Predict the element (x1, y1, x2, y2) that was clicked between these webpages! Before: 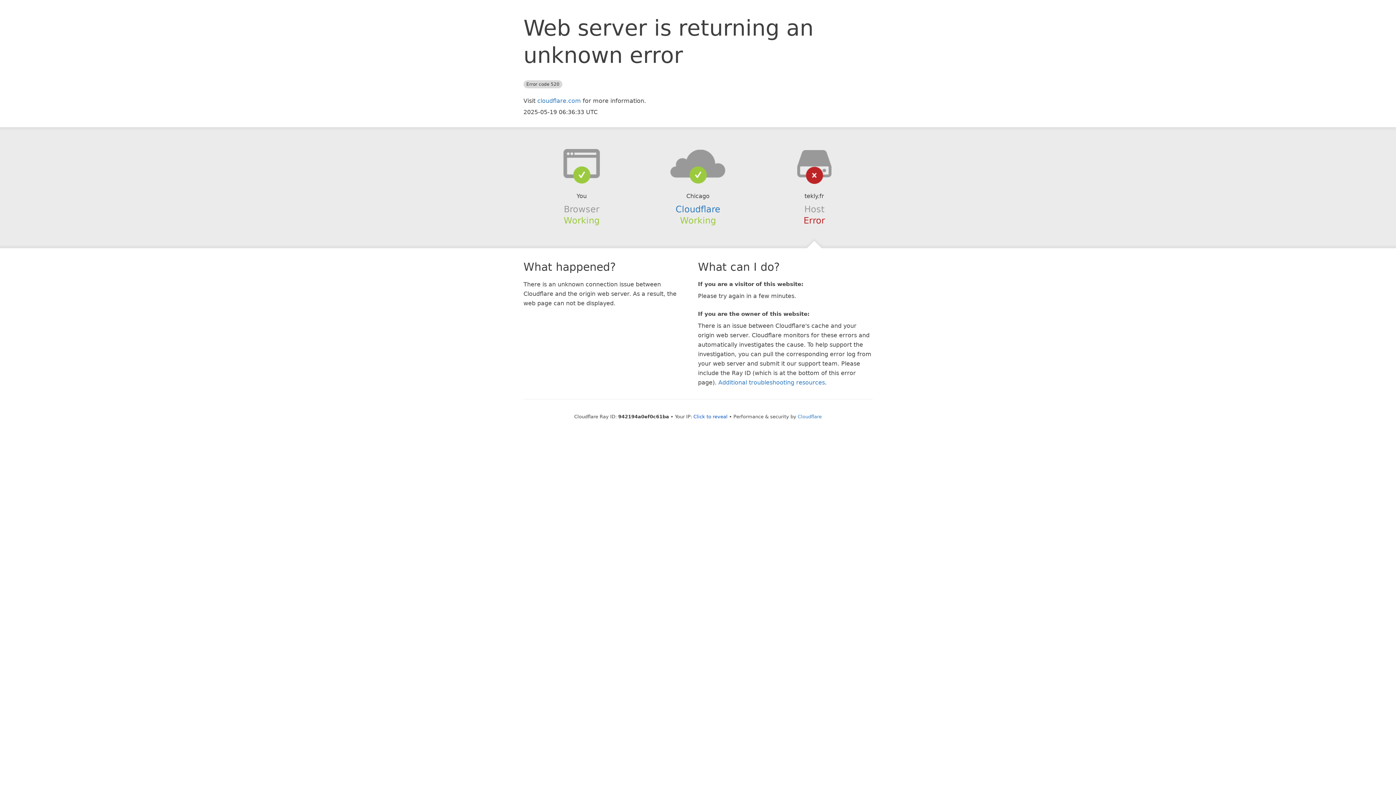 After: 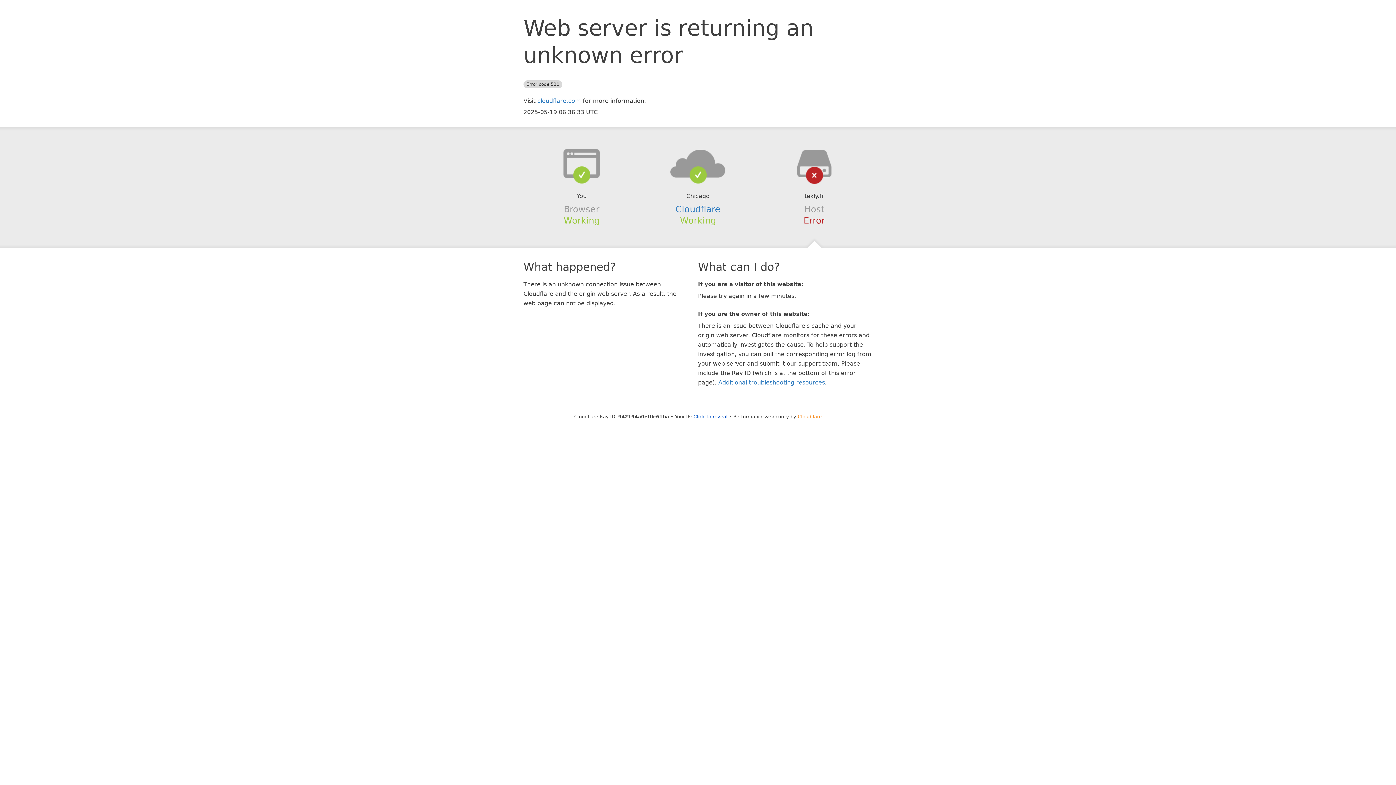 Action: bbox: (798, 414, 822, 419) label: Cloudflare